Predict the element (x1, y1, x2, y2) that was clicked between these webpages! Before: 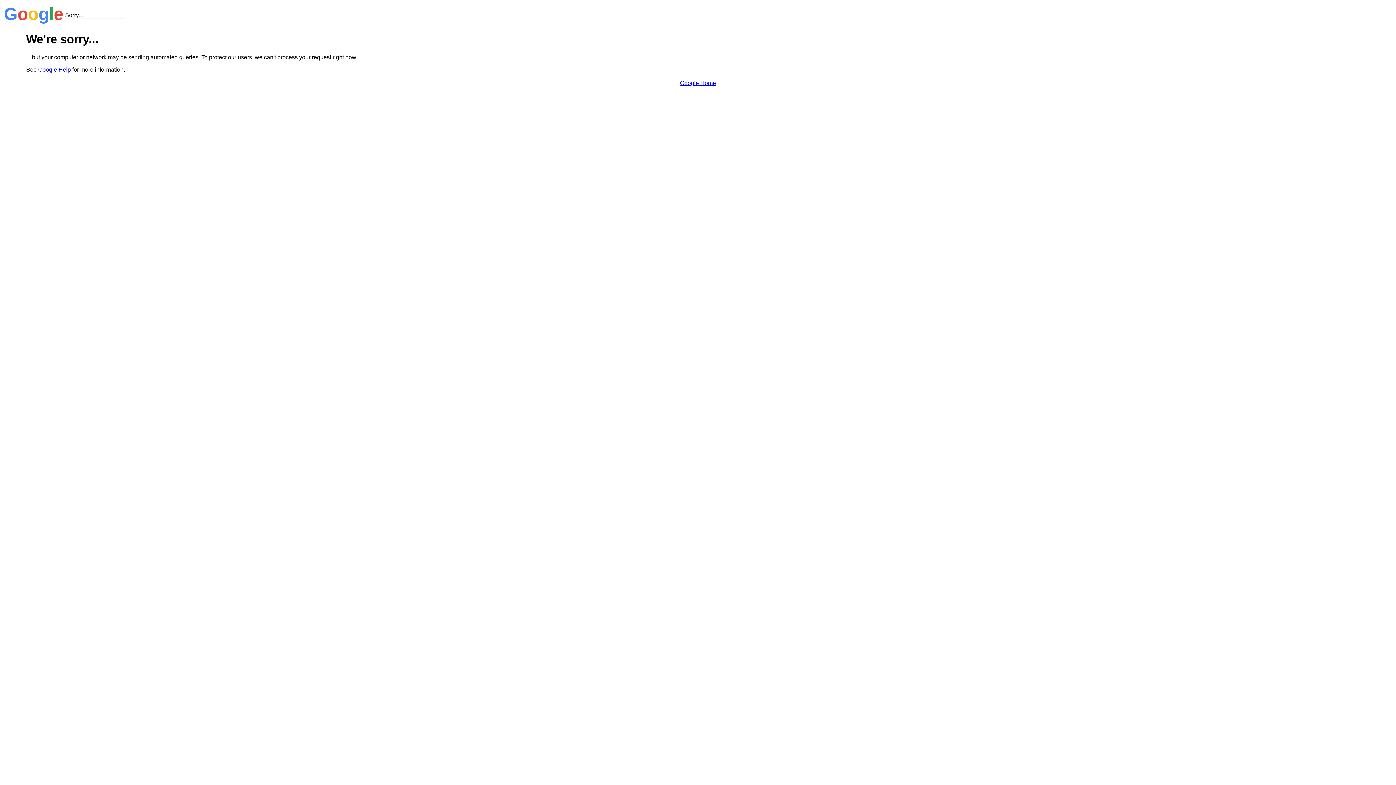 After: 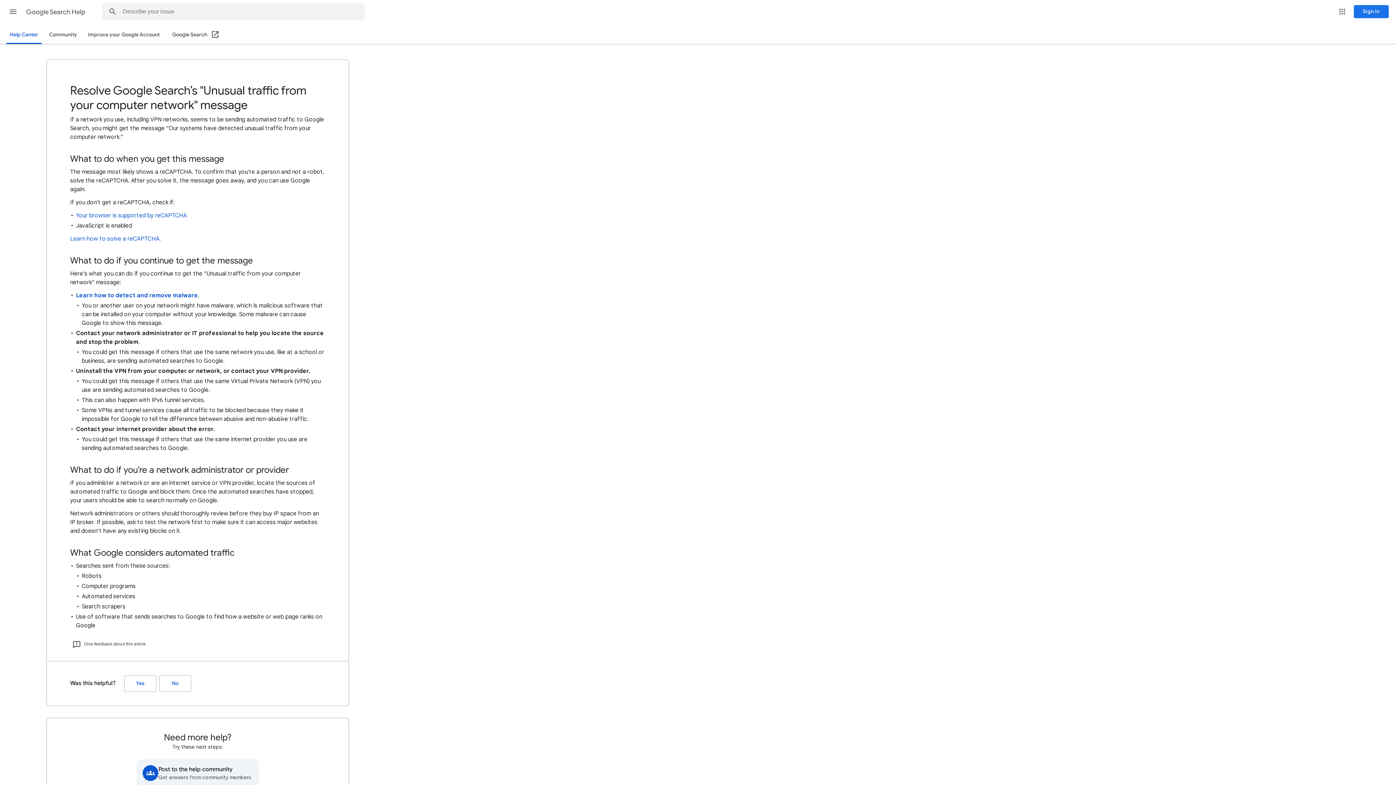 Action: bbox: (38, 66, 70, 72) label: Google Help